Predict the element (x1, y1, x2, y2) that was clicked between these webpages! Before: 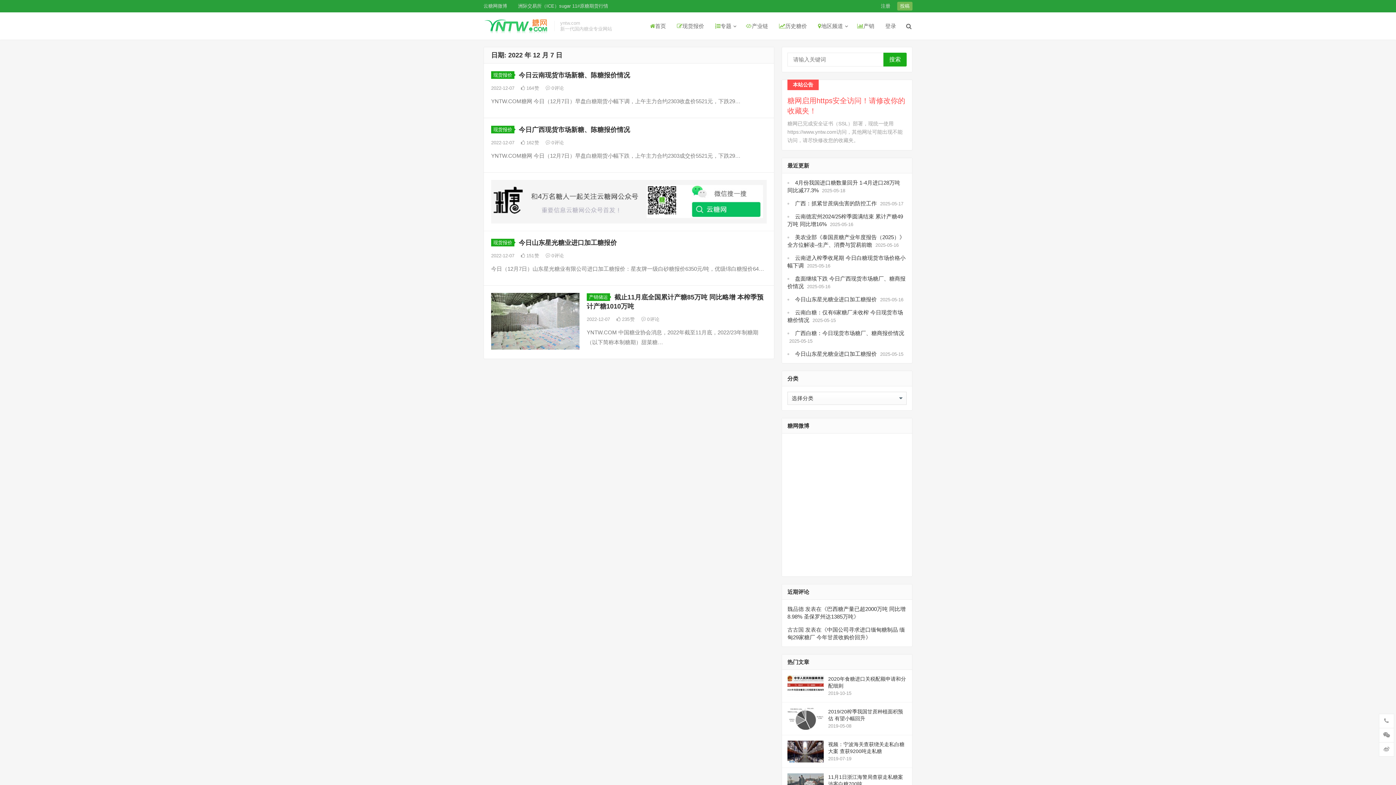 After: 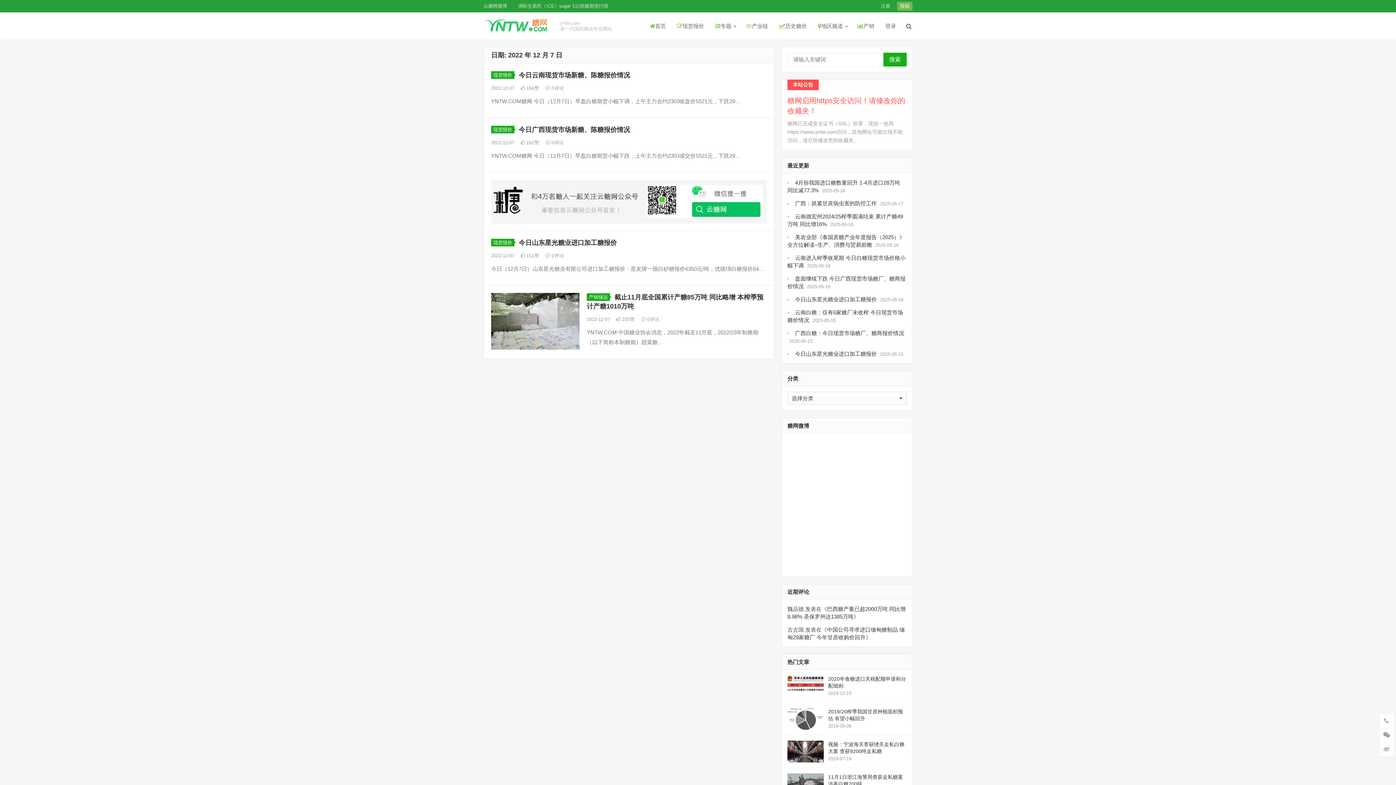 Action: bbox: (491, 218, 766, 224)